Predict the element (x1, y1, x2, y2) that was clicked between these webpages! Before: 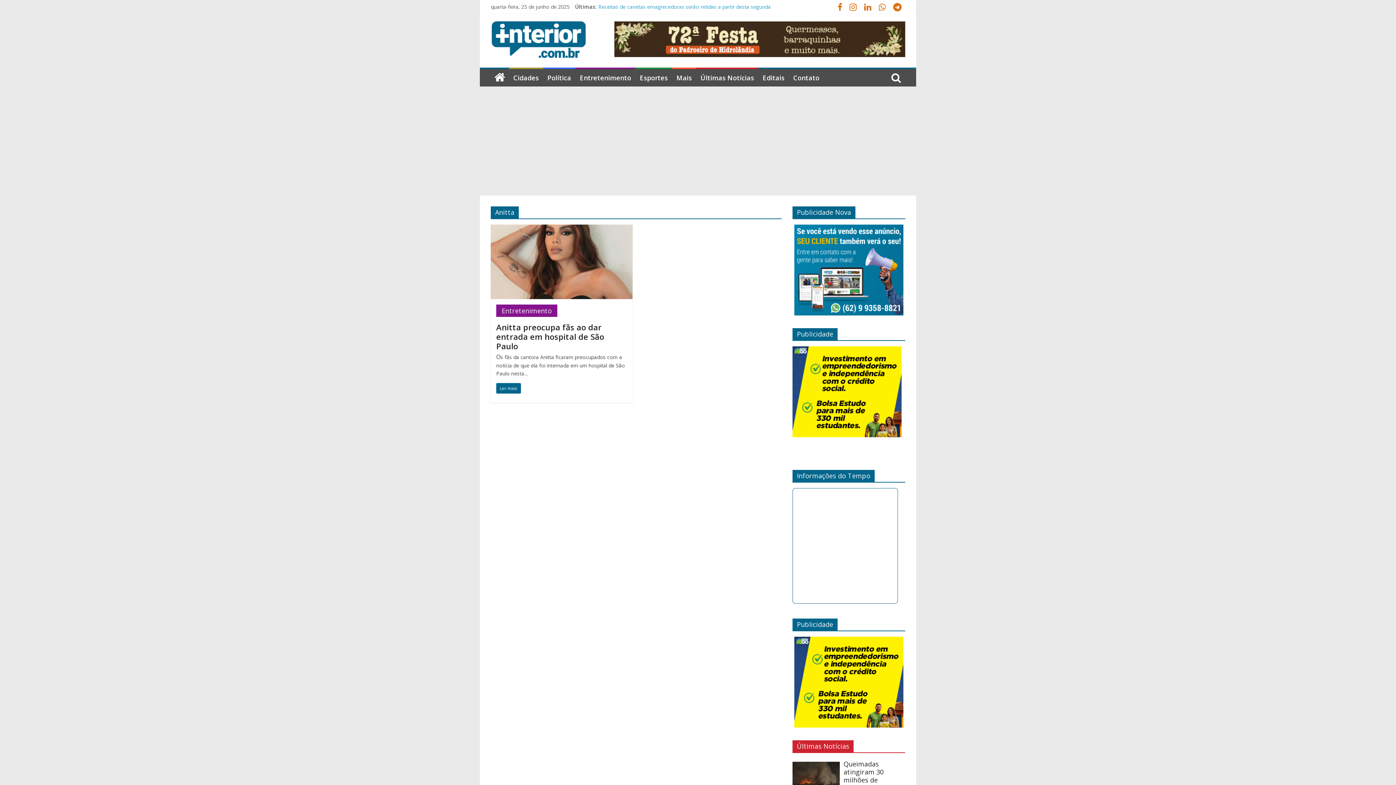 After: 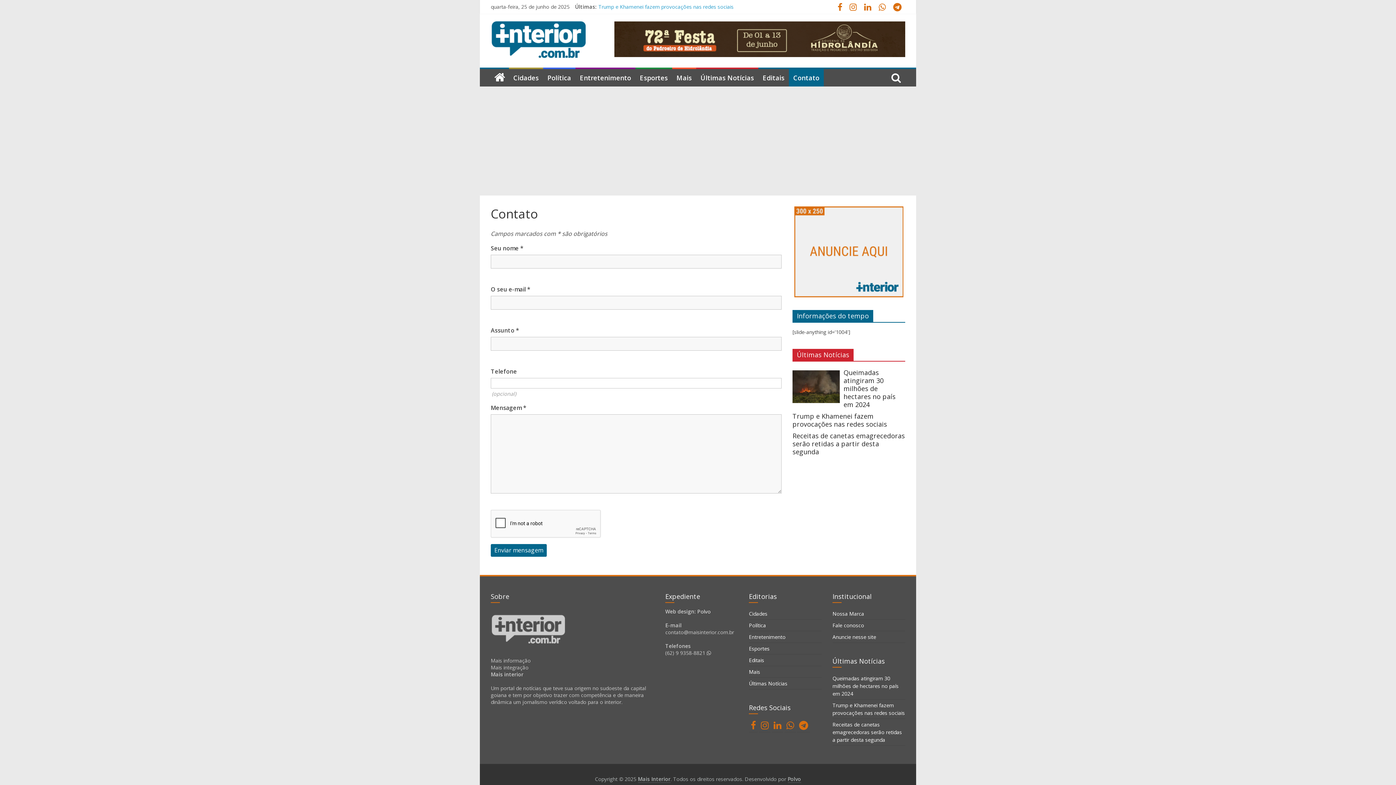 Action: bbox: (789, 69, 824, 86) label: Contato